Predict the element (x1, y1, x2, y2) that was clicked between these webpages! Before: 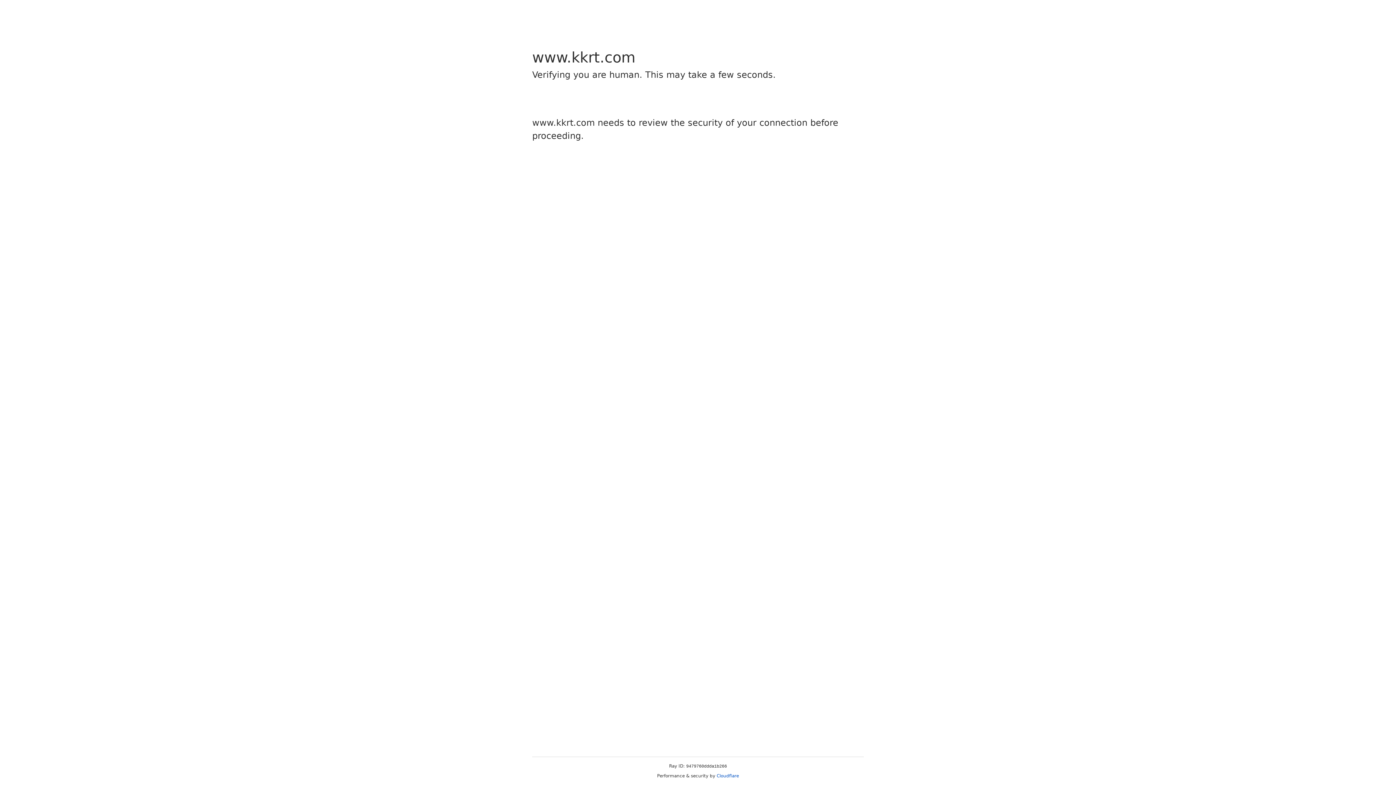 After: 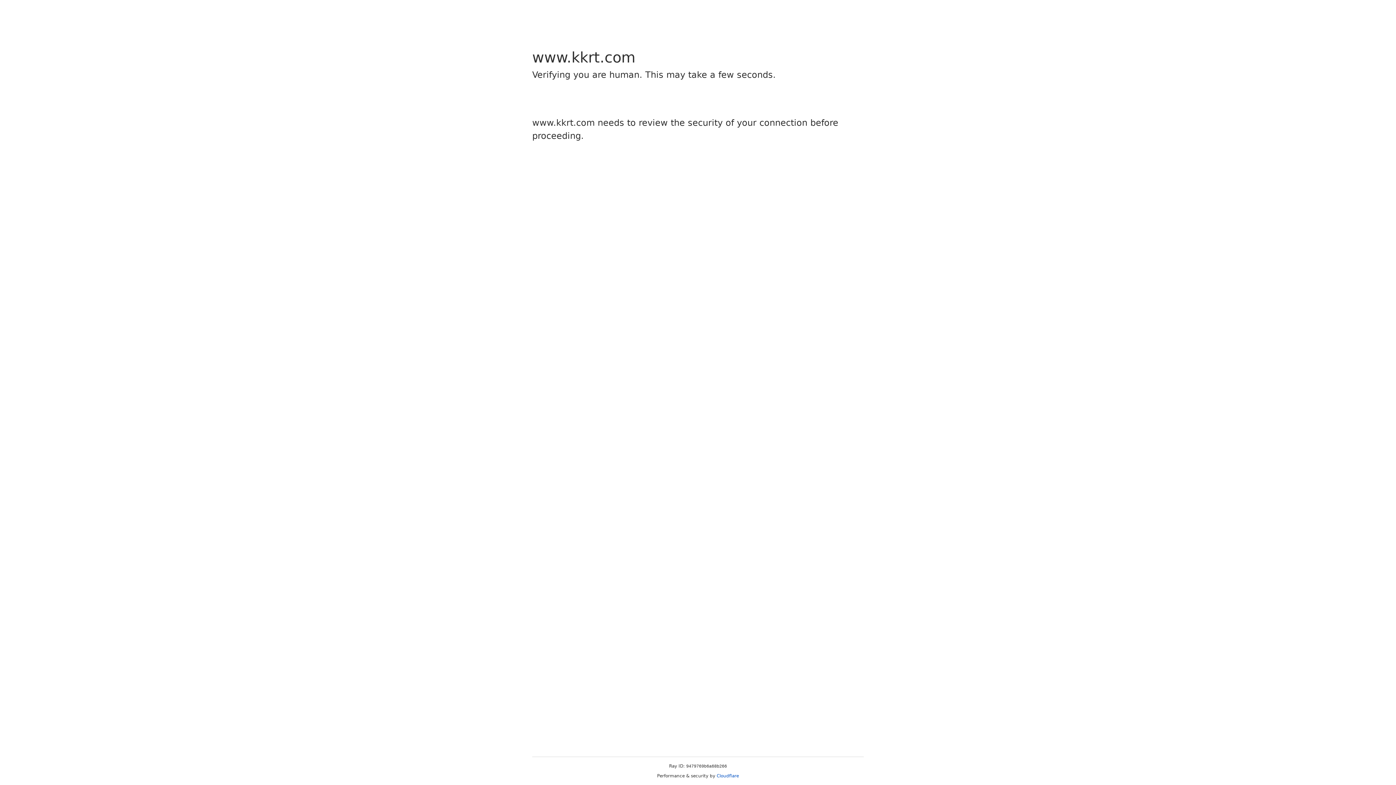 Action: label: Cloudflare bbox: (716, 773, 739, 778)